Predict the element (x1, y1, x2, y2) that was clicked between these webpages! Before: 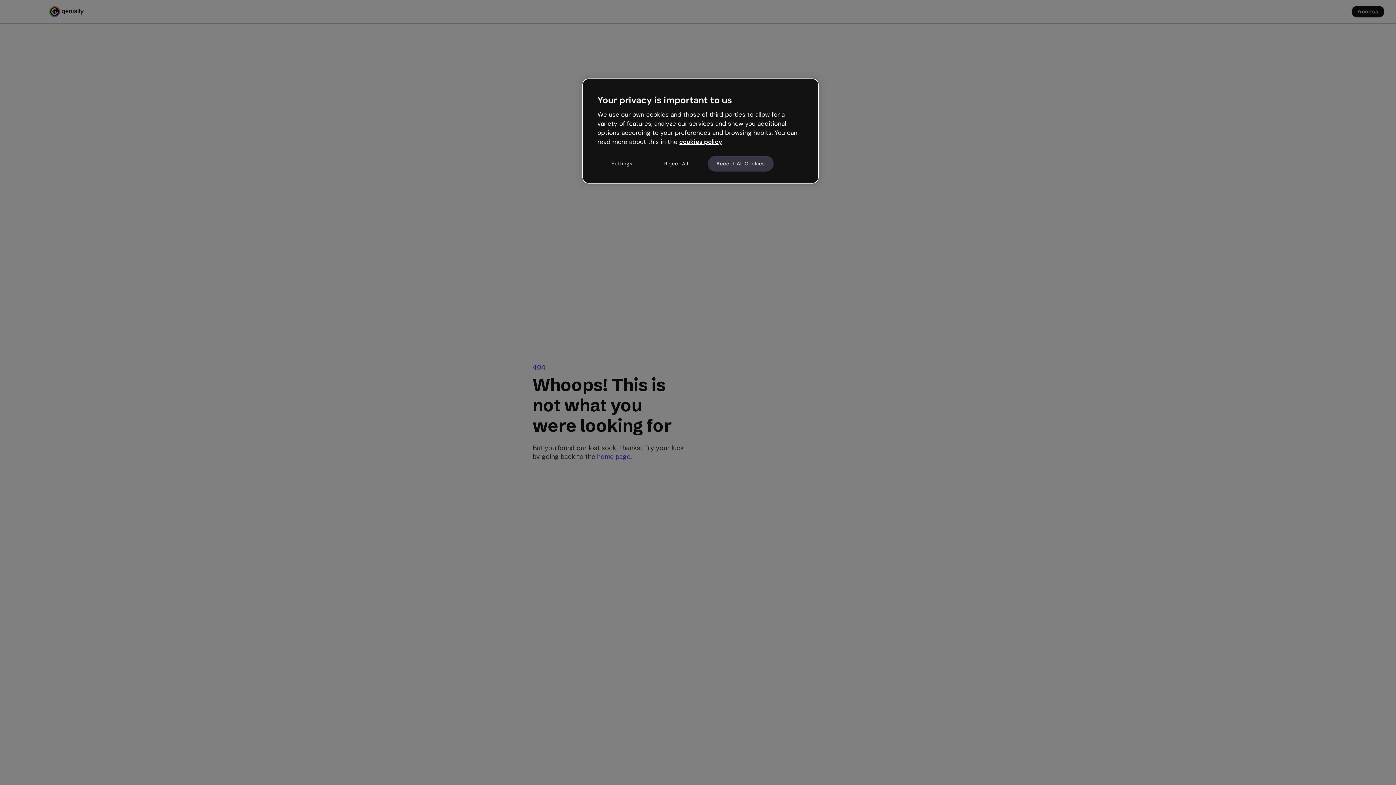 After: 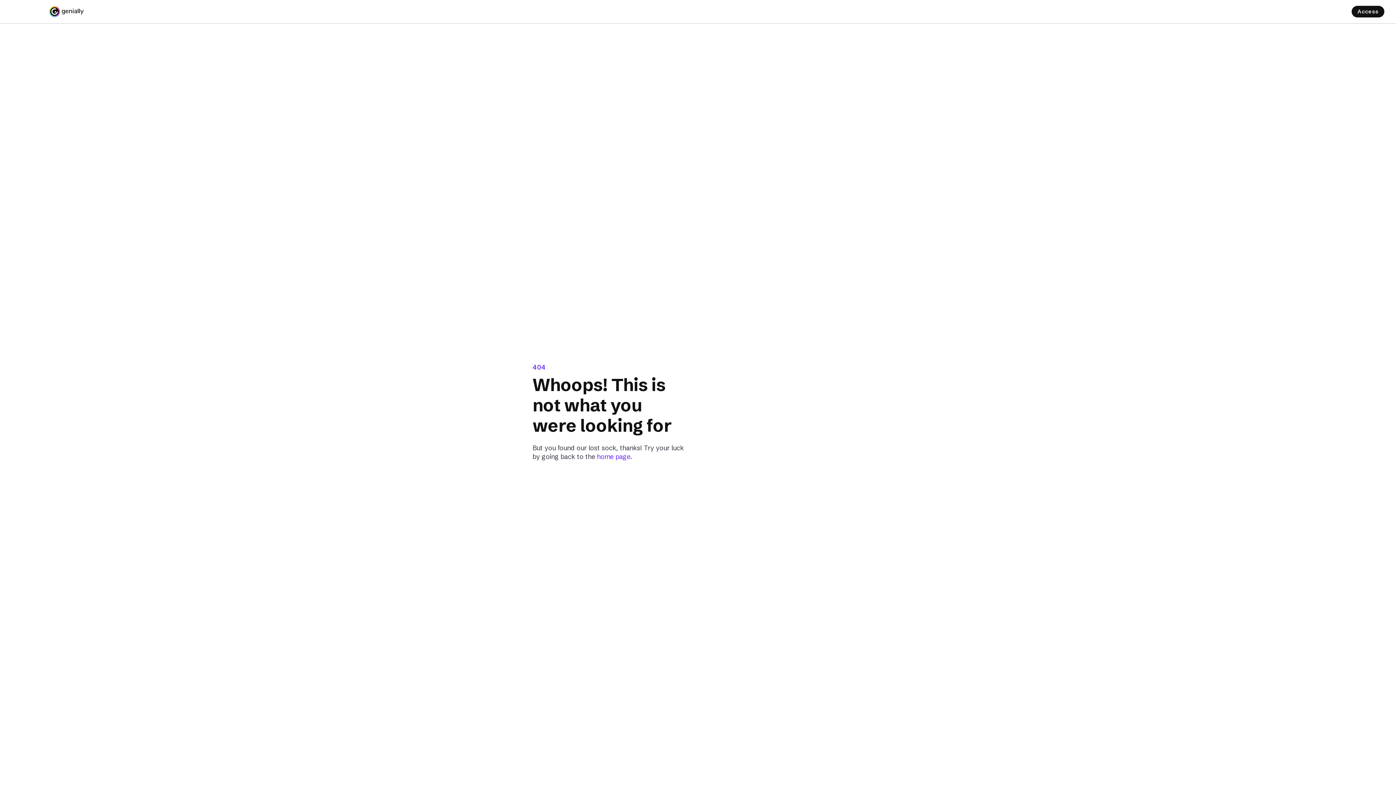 Action: bbox: (651, 155, 700, 171) label: Reject All